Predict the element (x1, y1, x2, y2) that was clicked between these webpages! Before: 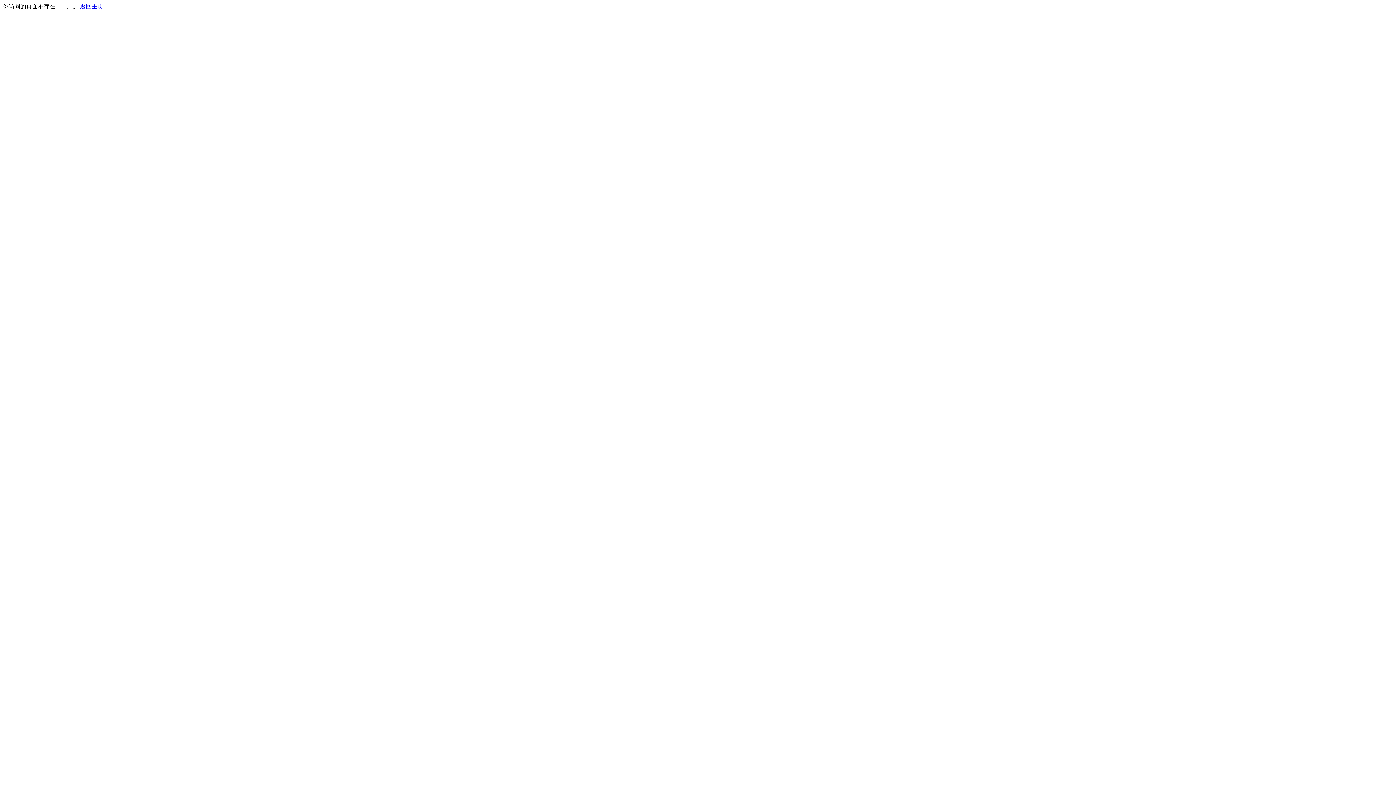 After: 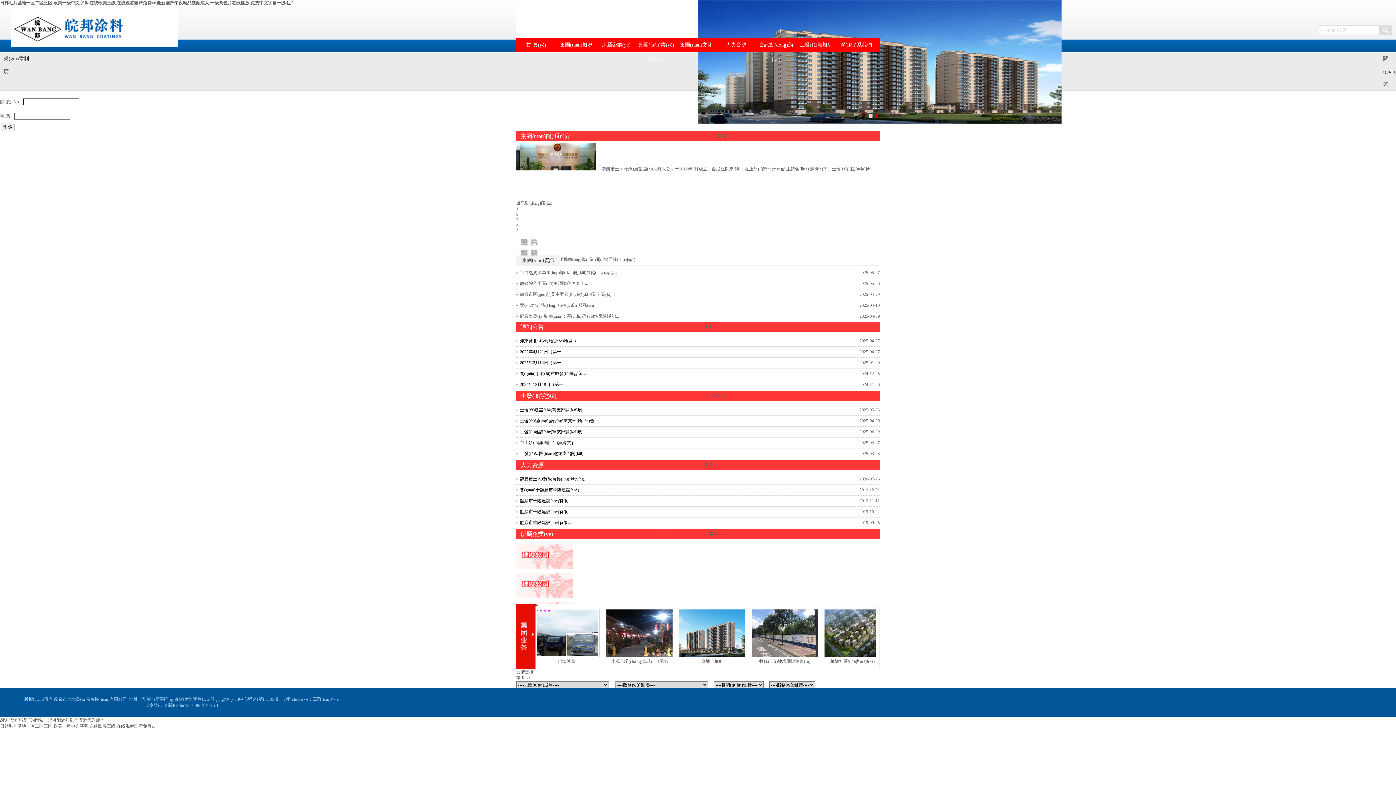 Action: label: 返回主页 bbox: (80, 3, 103, 9)